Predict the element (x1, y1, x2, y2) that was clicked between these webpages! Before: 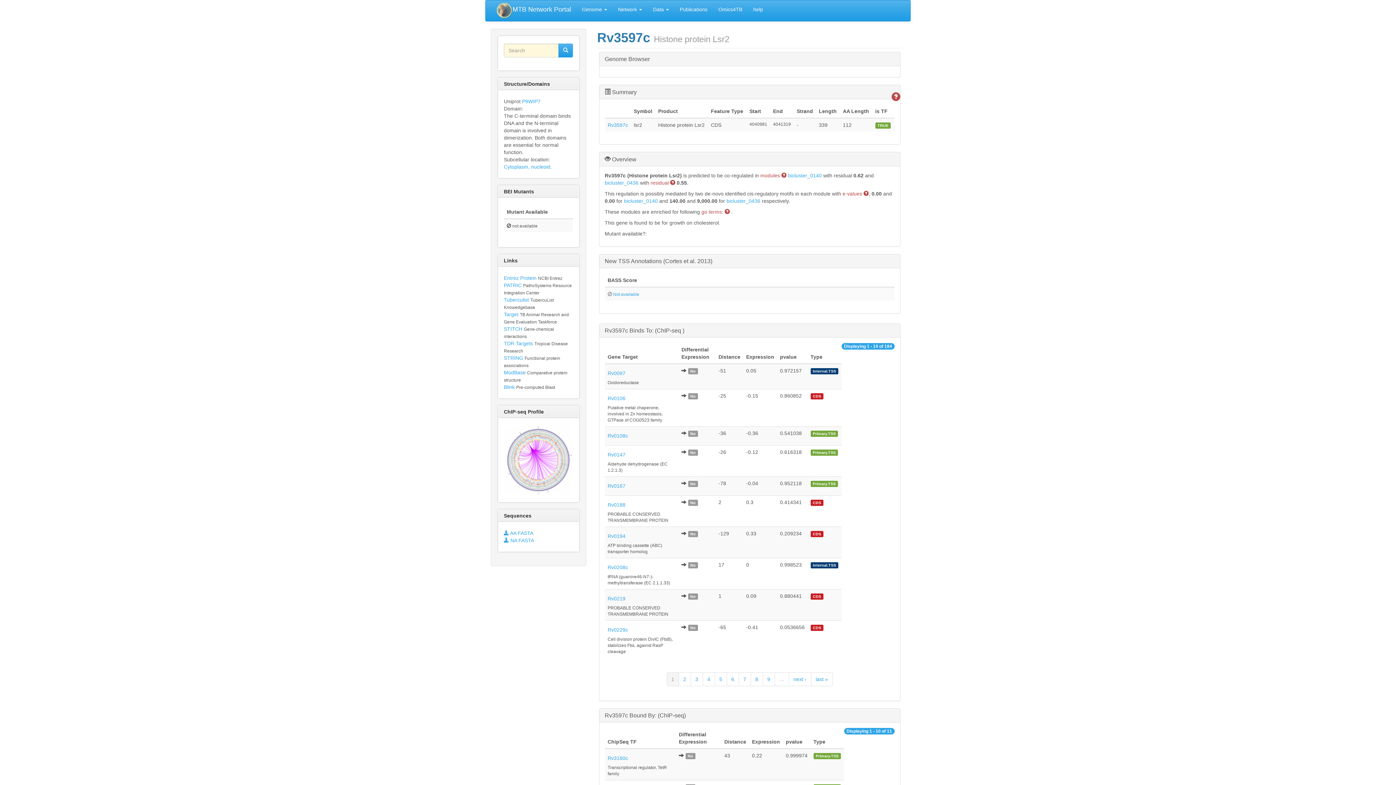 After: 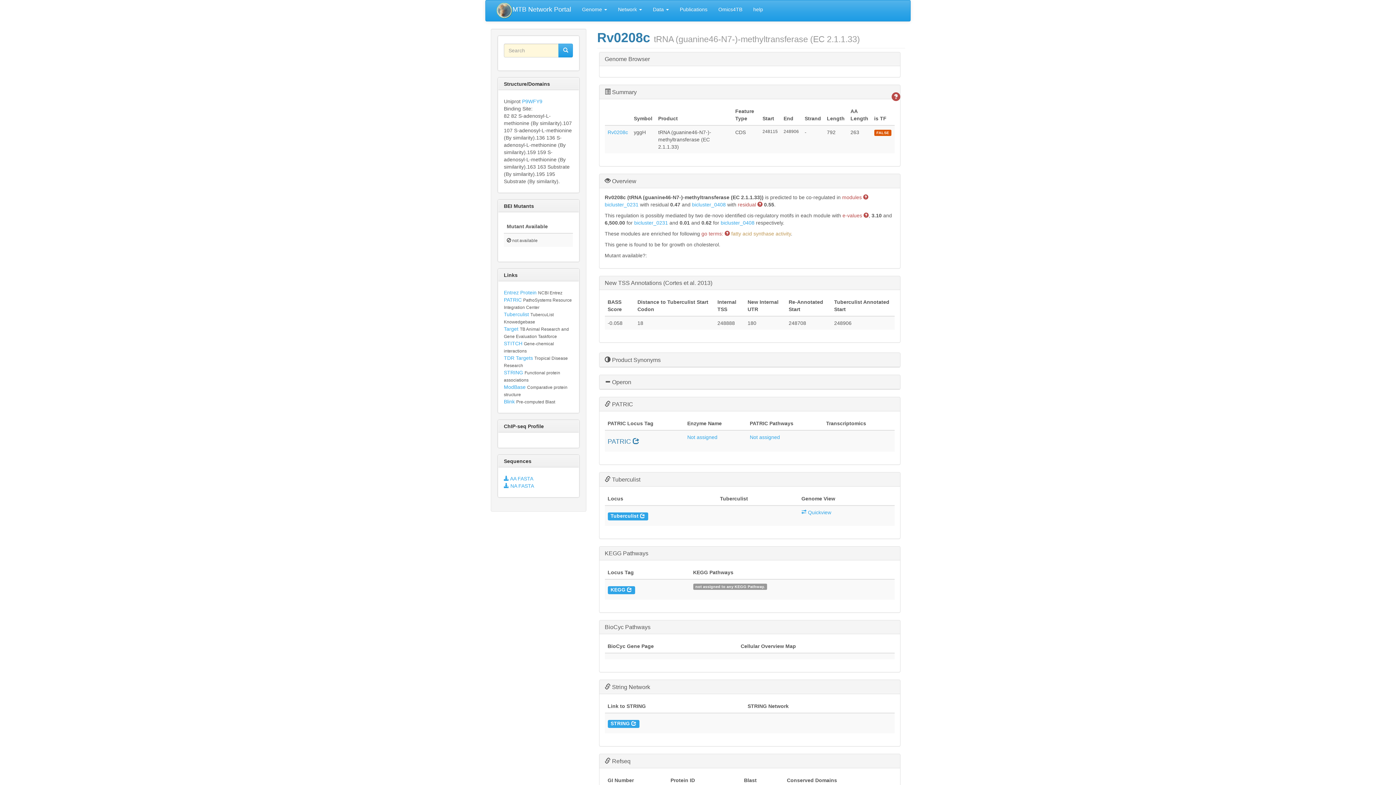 Action: label: Rv0208c bbox: (607, 564, 628, 570)